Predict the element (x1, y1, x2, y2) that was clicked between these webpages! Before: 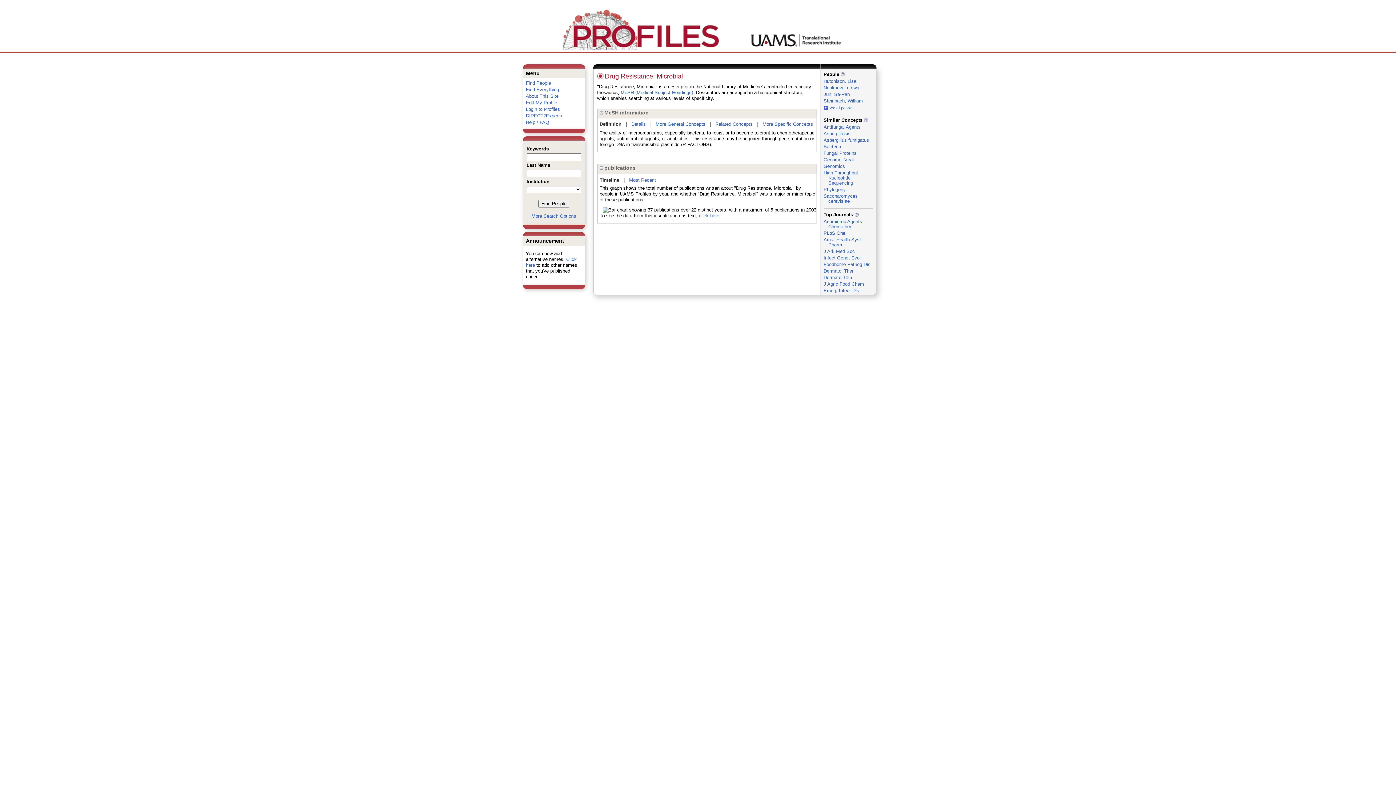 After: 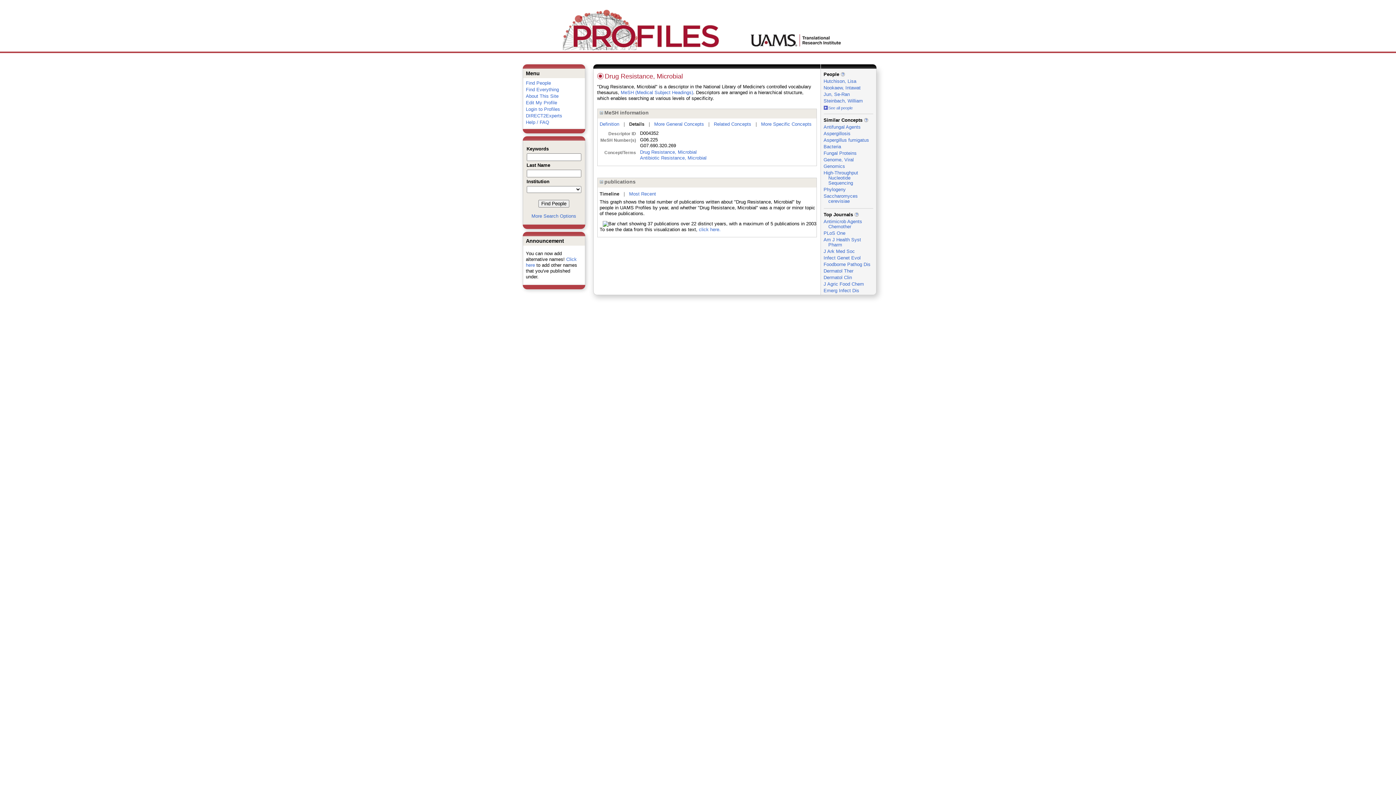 Action: label: Details bbox: (631, 121, 646, 126)